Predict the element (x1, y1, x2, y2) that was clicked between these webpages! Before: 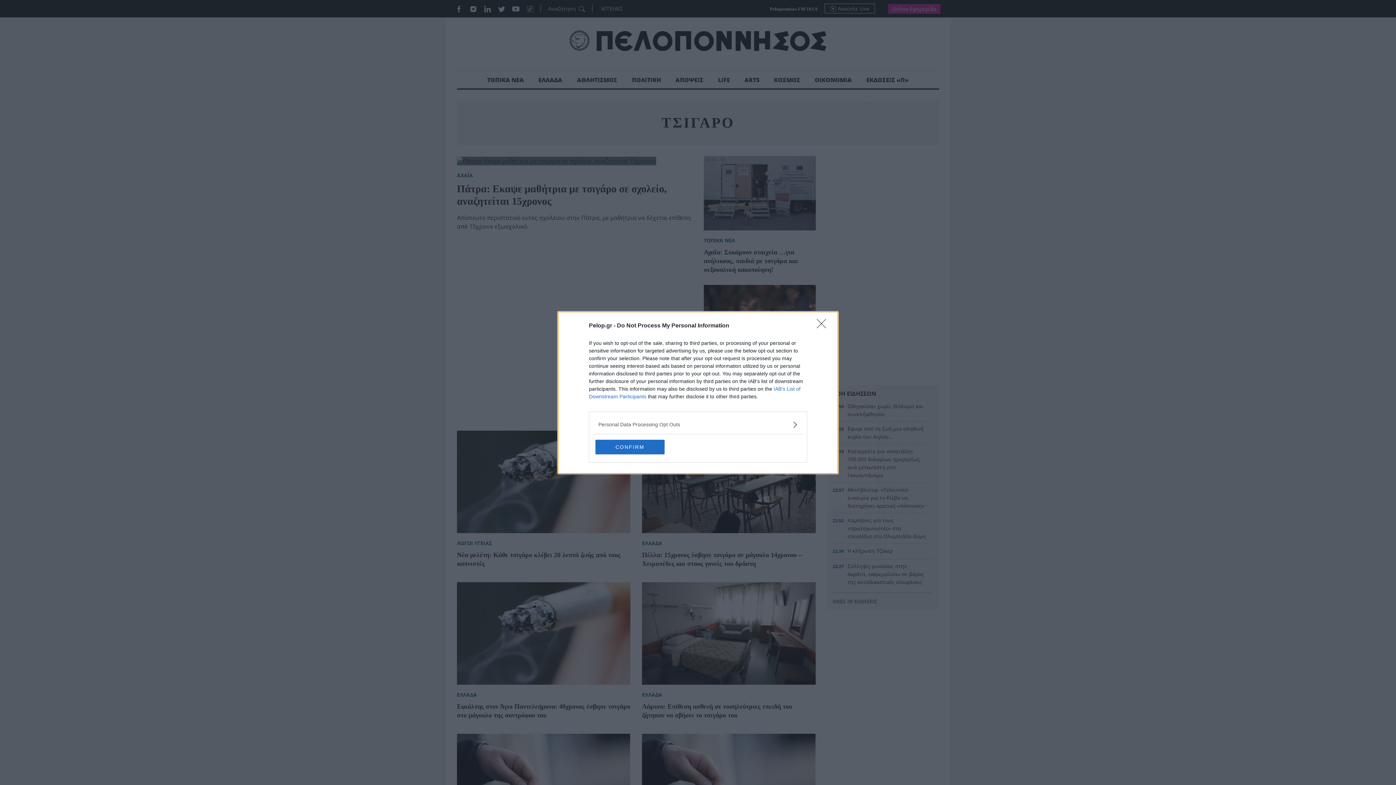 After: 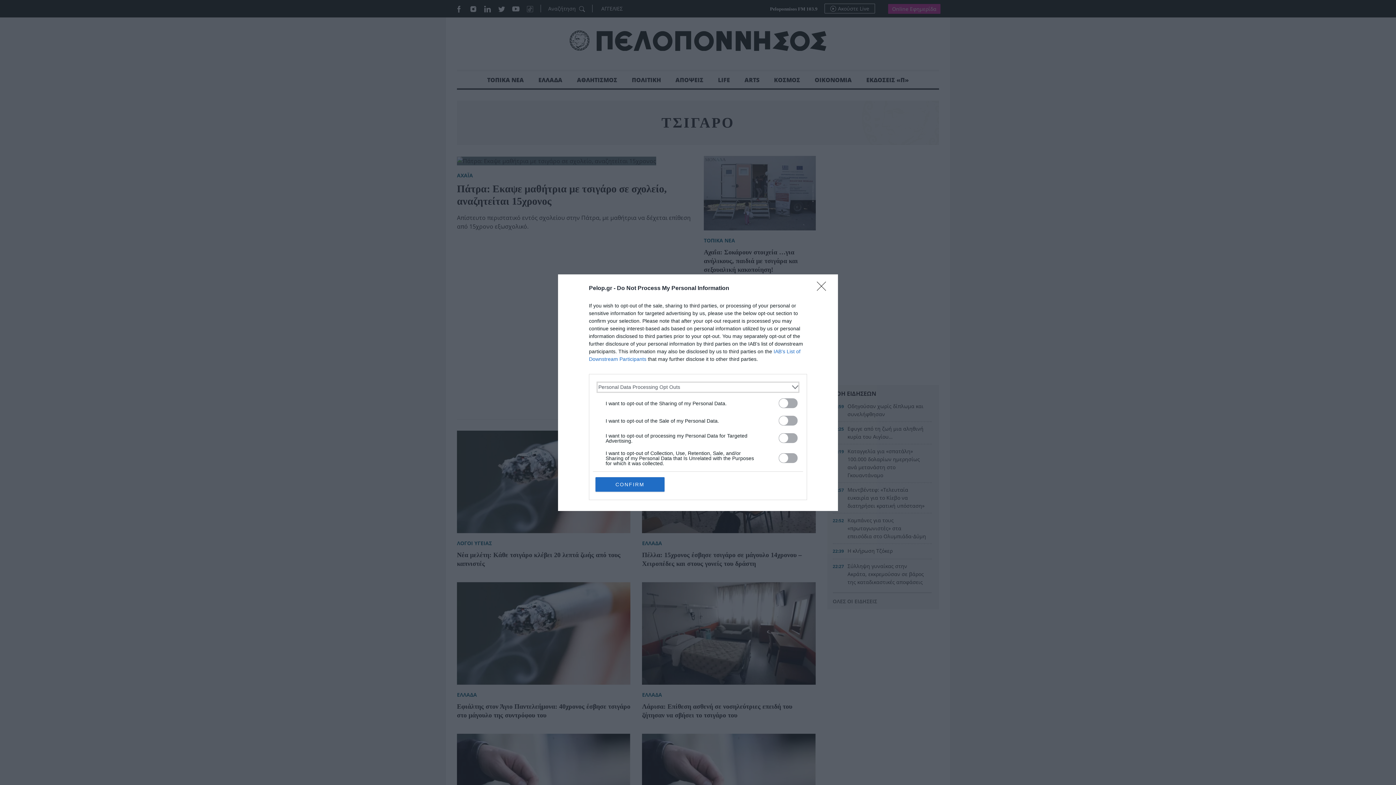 Action: label: Opt-Outs bbox: (598, 420, 797, 428)